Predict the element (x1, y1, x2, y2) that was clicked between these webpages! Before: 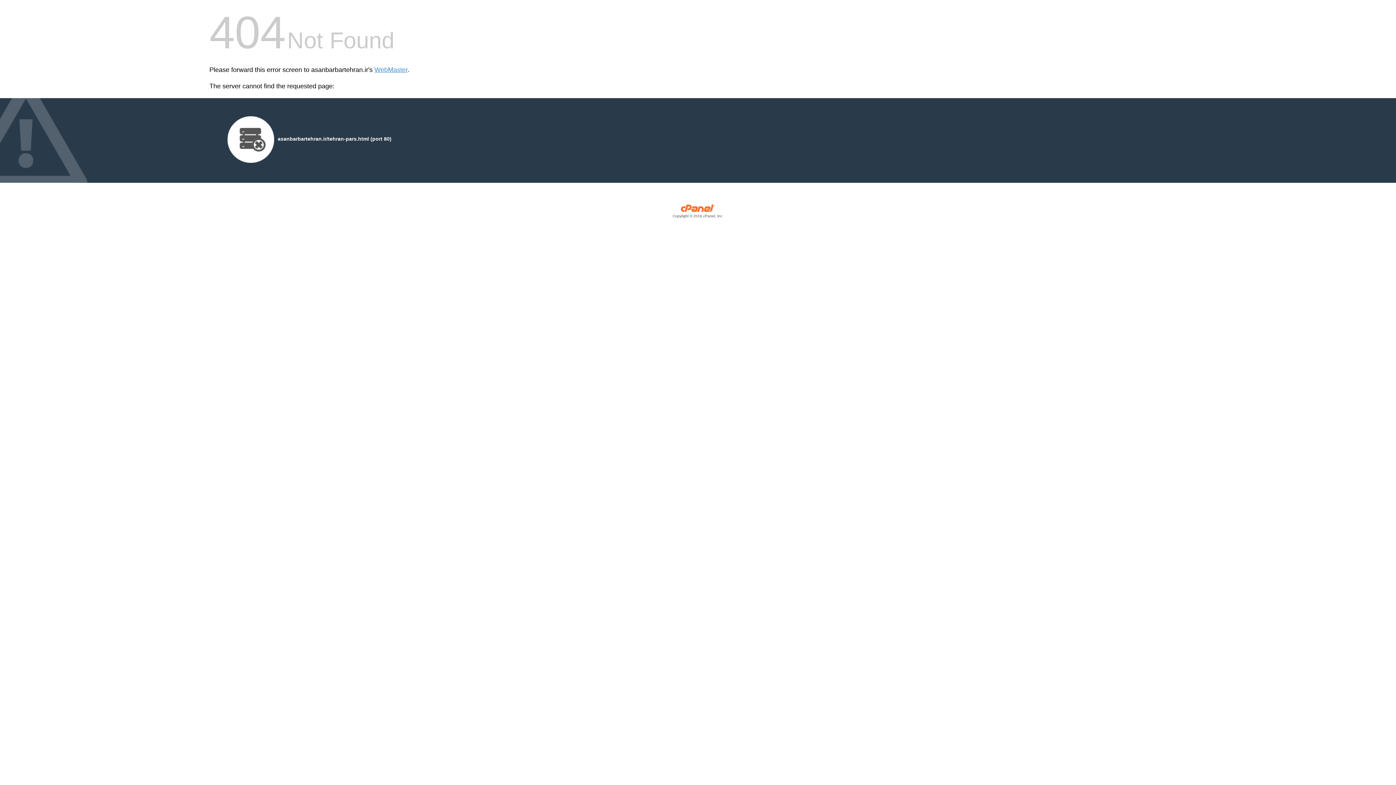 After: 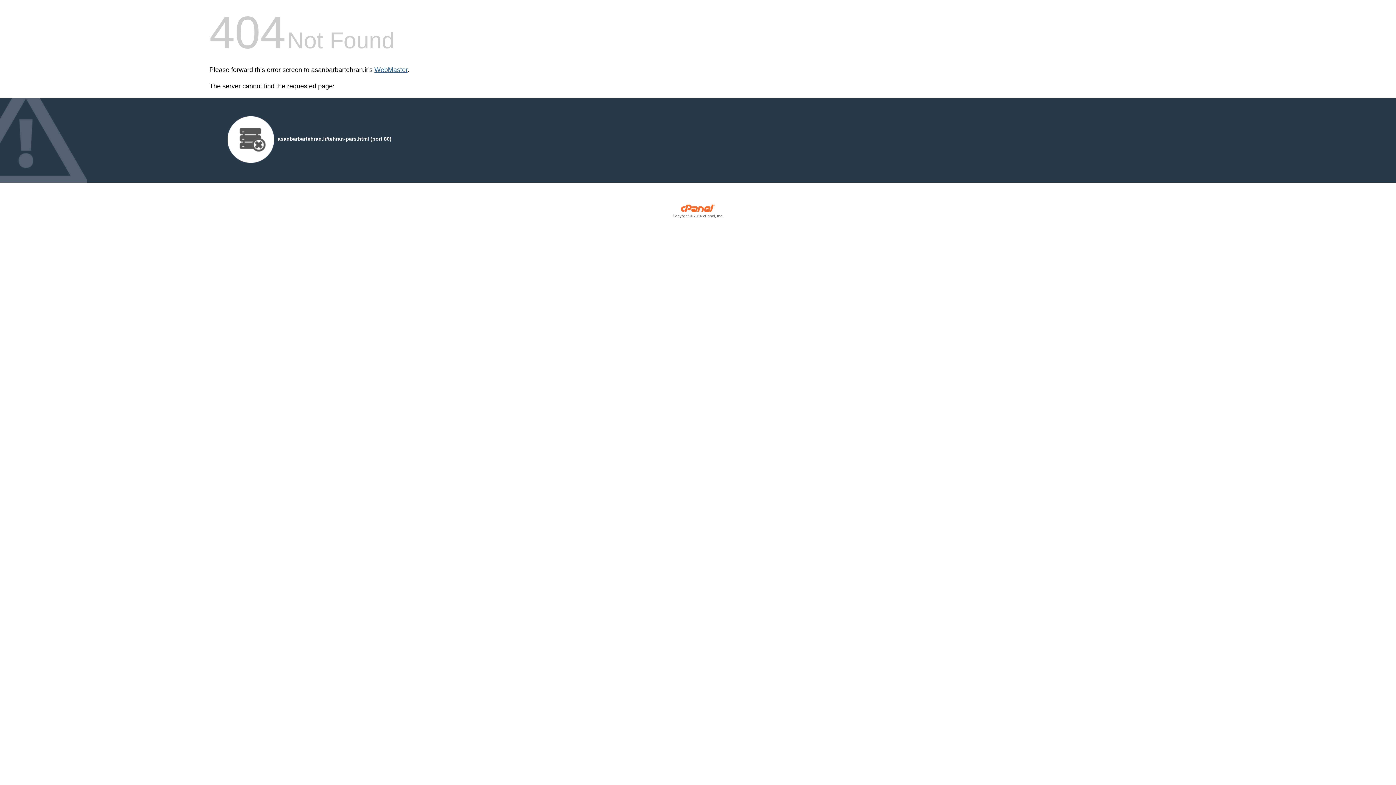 Action: bbox: (374, 66, 407, 73) label: WebMaster